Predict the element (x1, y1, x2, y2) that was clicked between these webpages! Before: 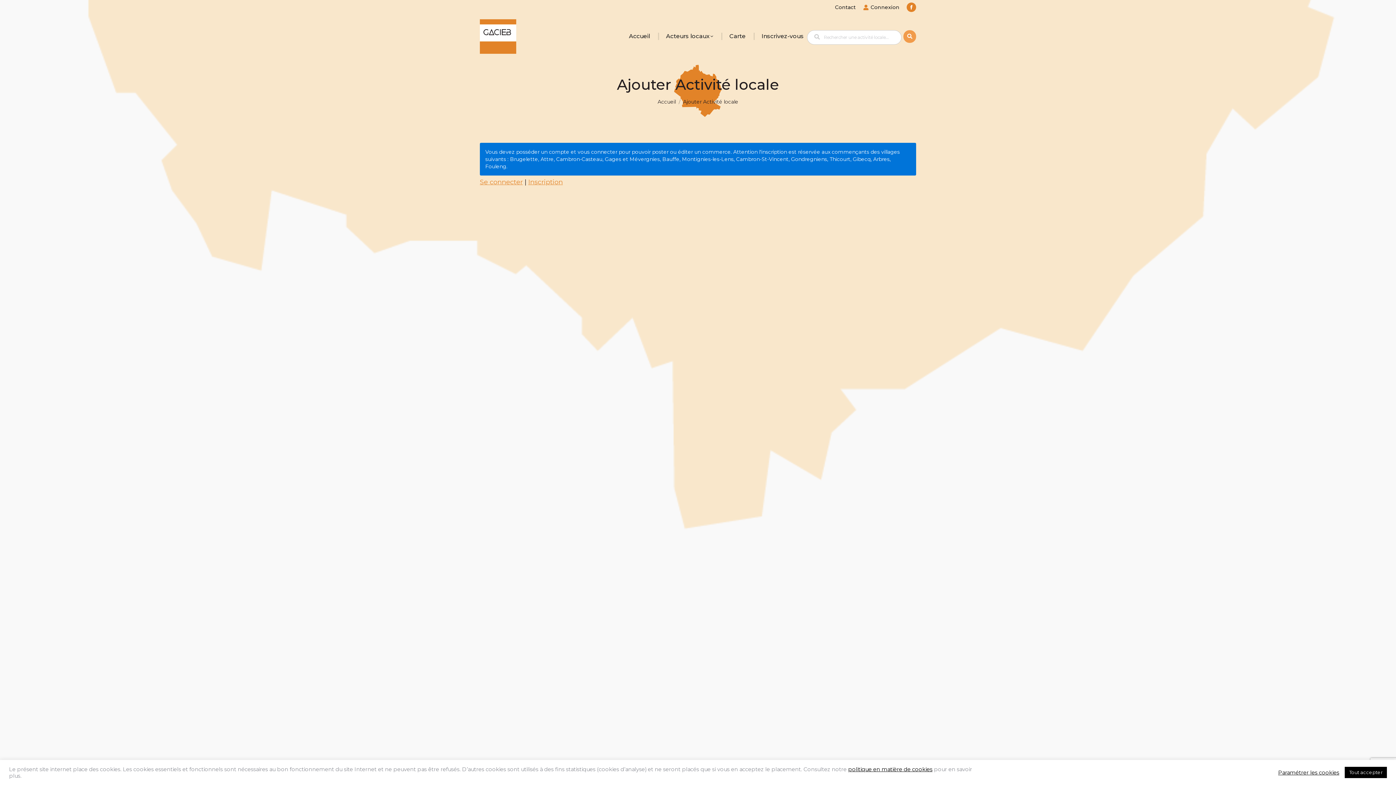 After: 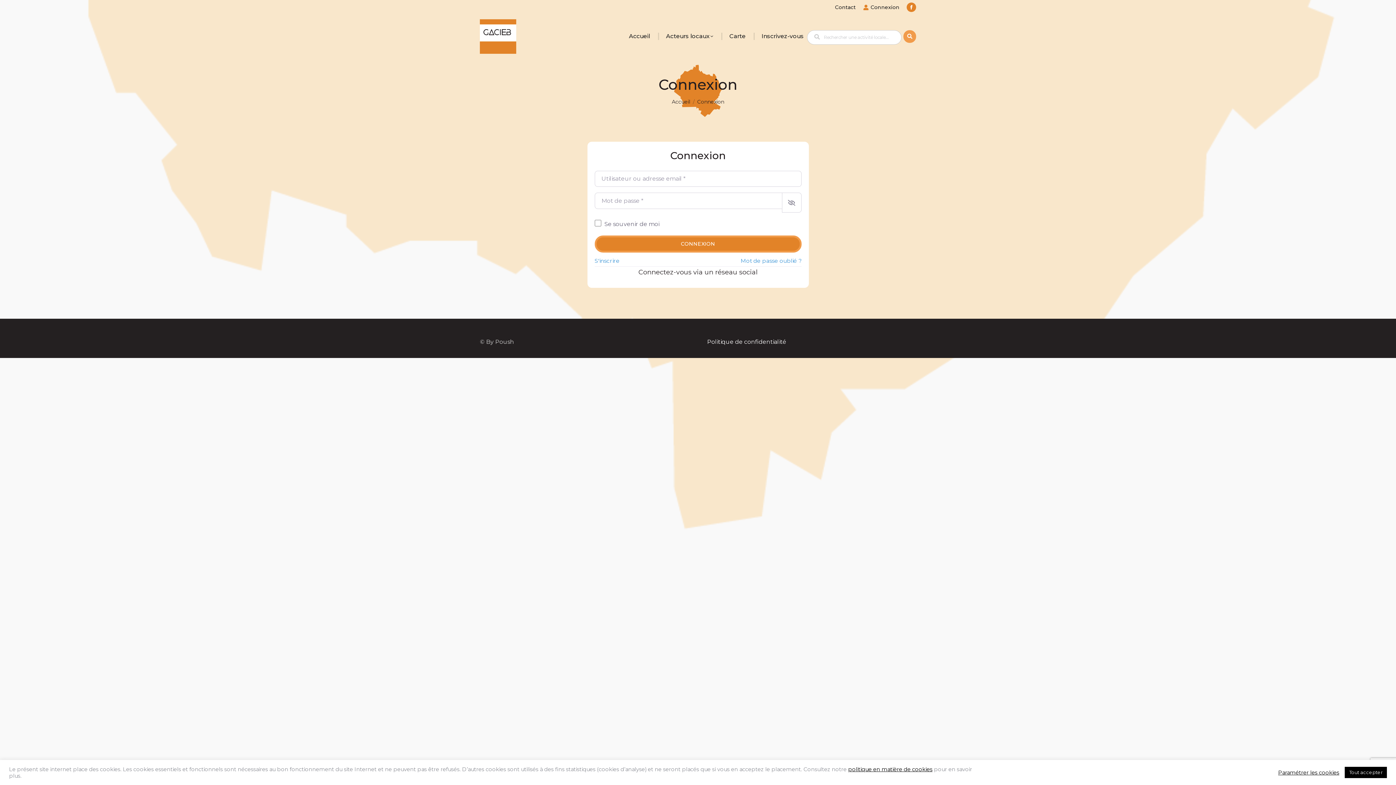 Action: label: Connexion bbox: (863, 3, 899, 10)